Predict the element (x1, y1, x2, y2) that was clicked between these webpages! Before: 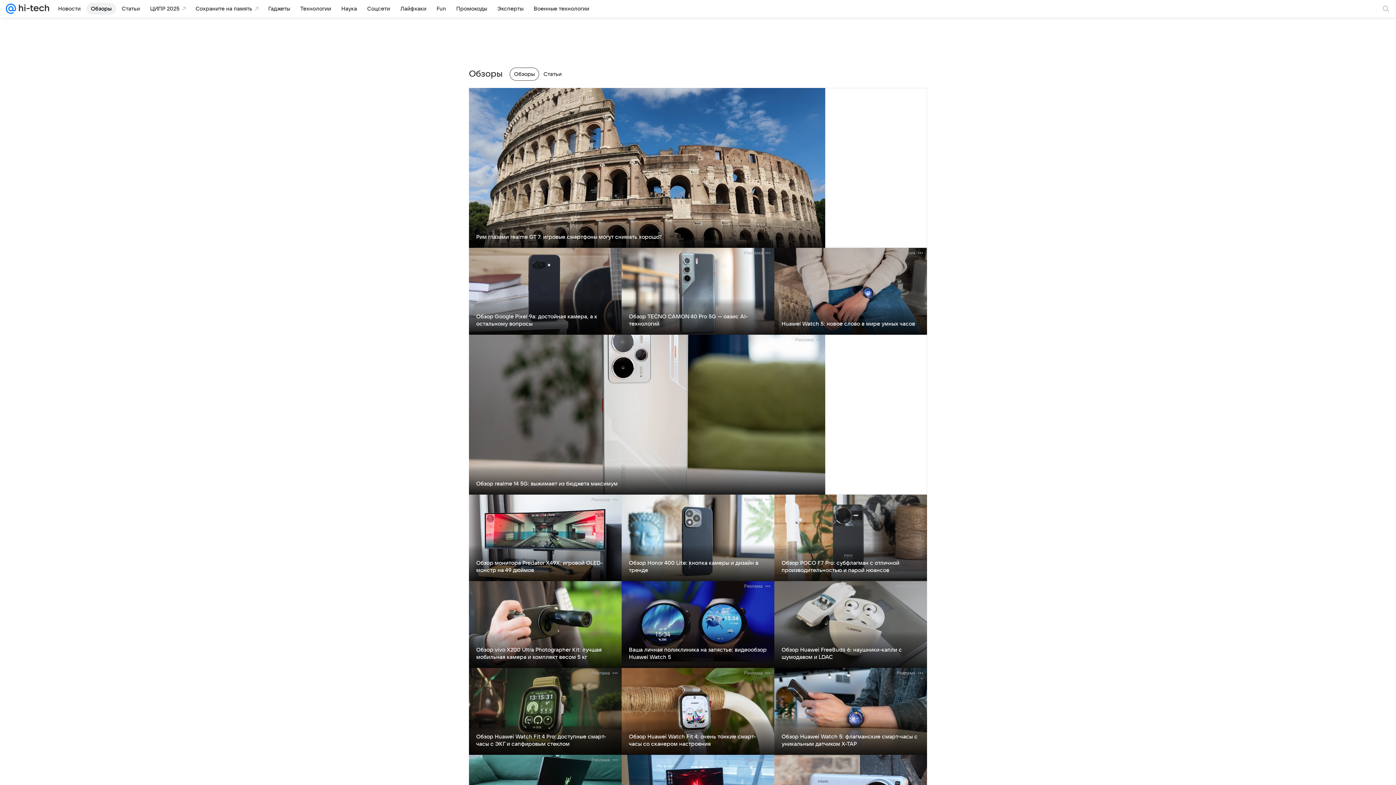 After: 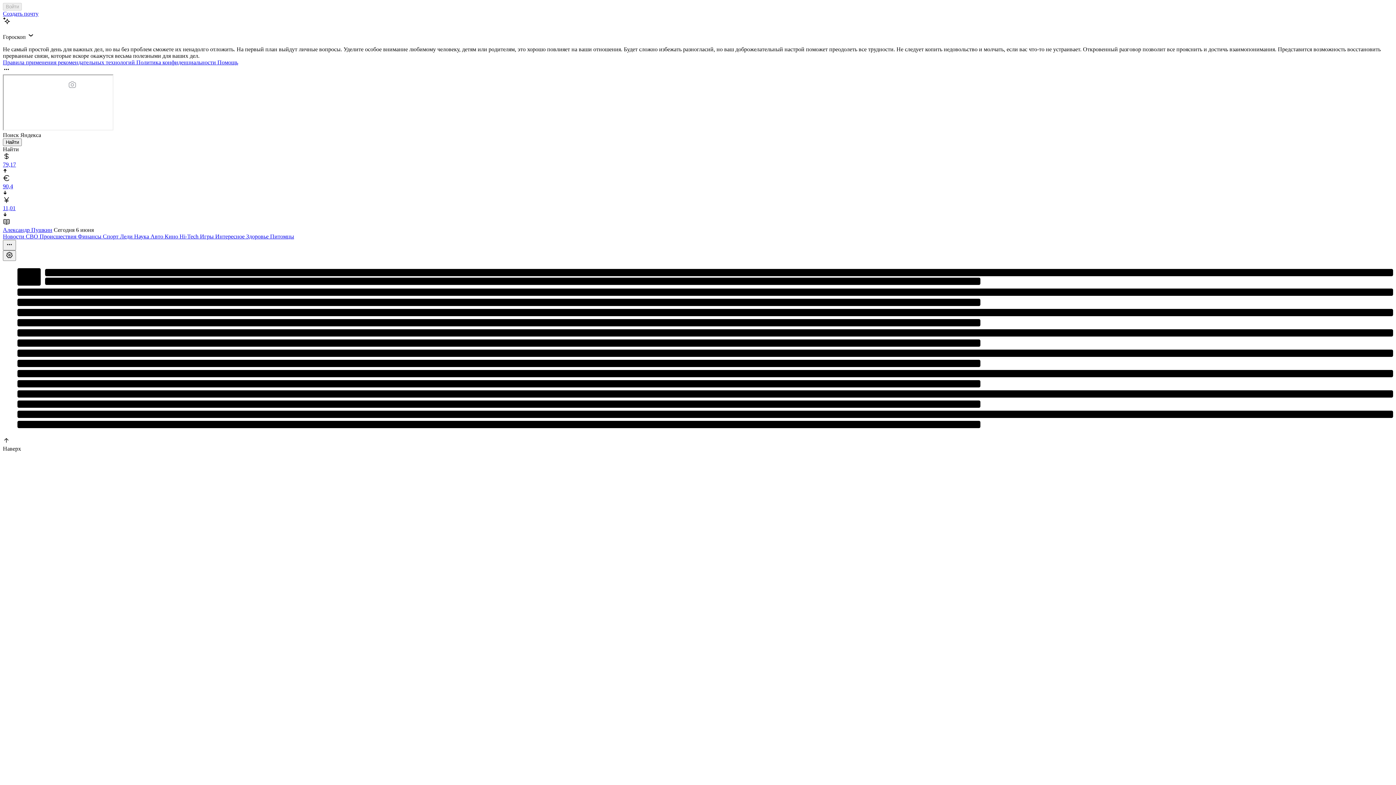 Action: bbox: (5, 0, 16, 17)